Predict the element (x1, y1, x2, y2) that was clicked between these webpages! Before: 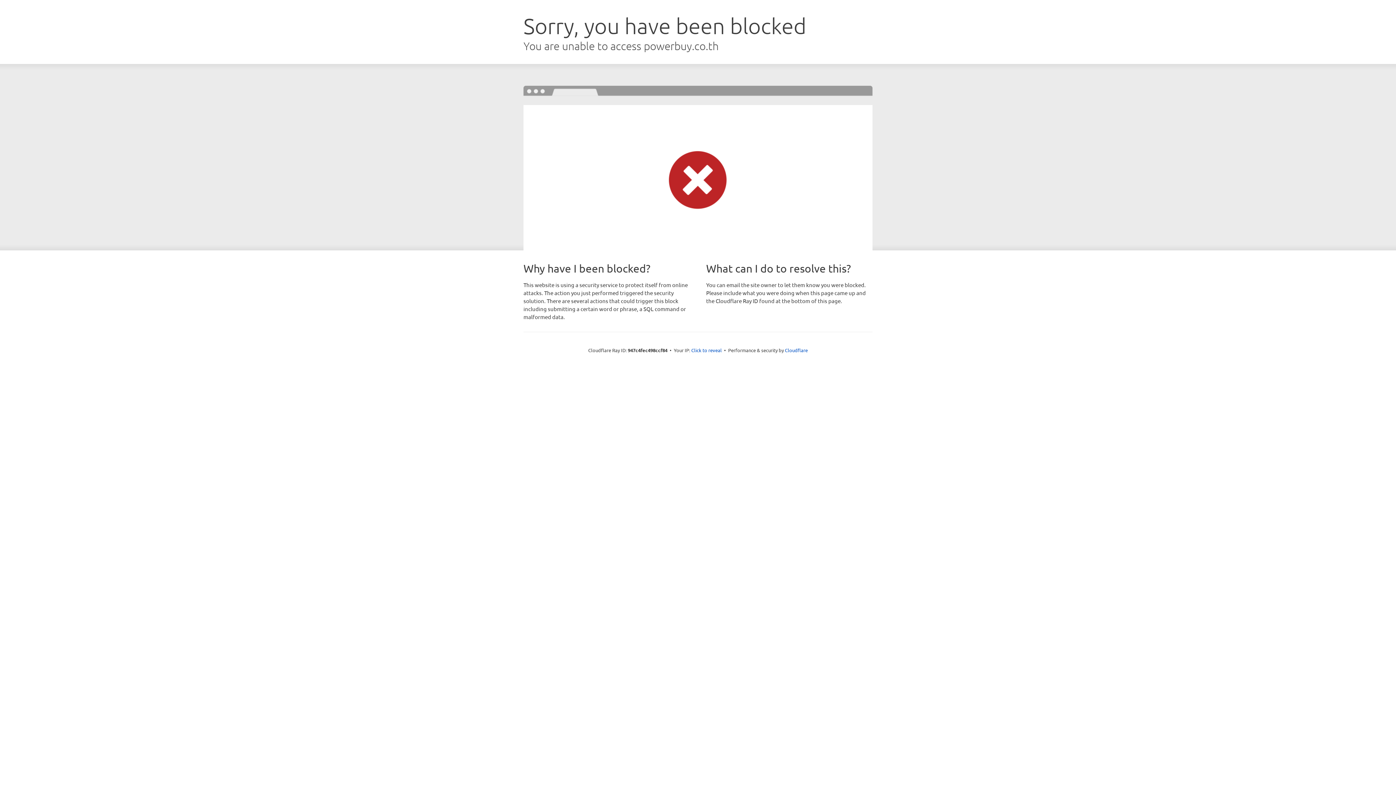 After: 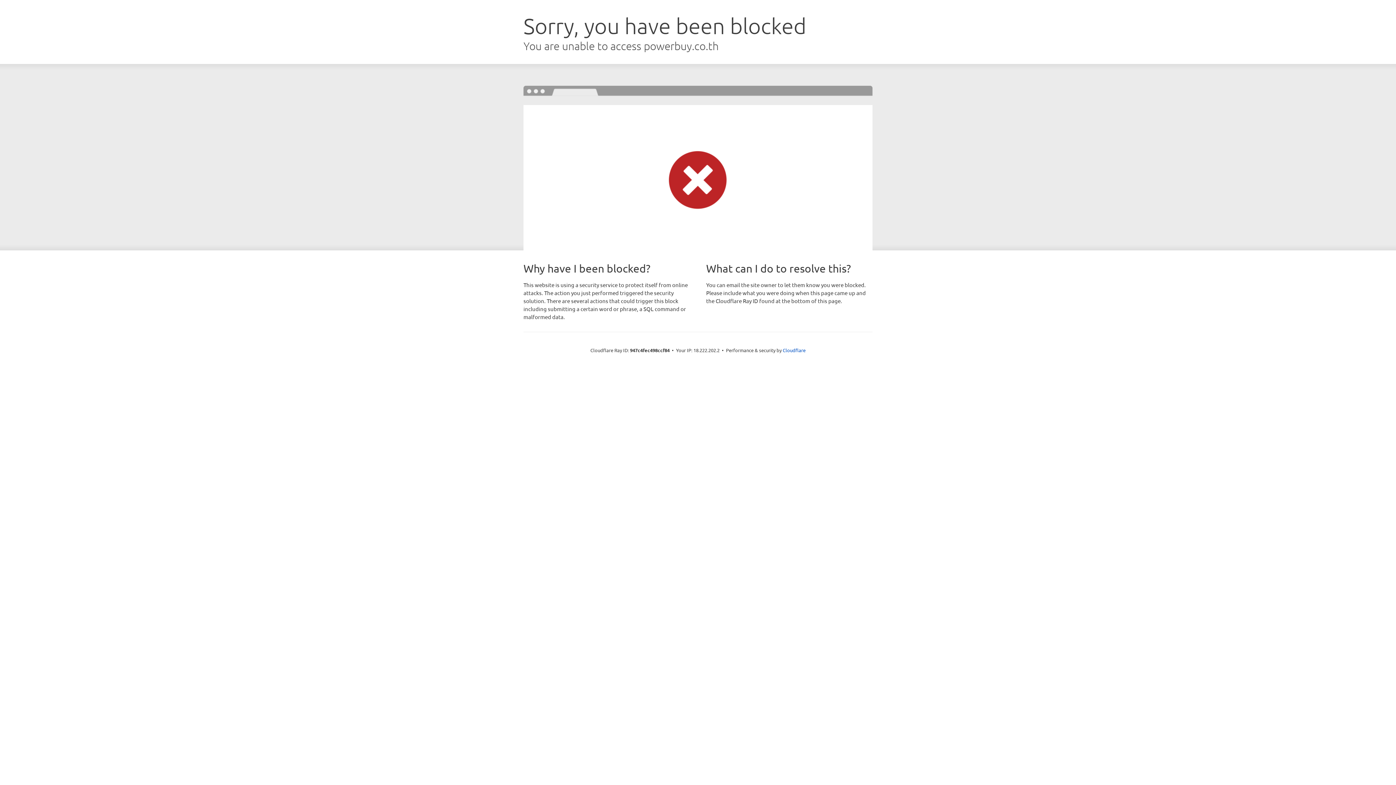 Action: bbox: (691, 346, 722, 353) label: Click to reveal